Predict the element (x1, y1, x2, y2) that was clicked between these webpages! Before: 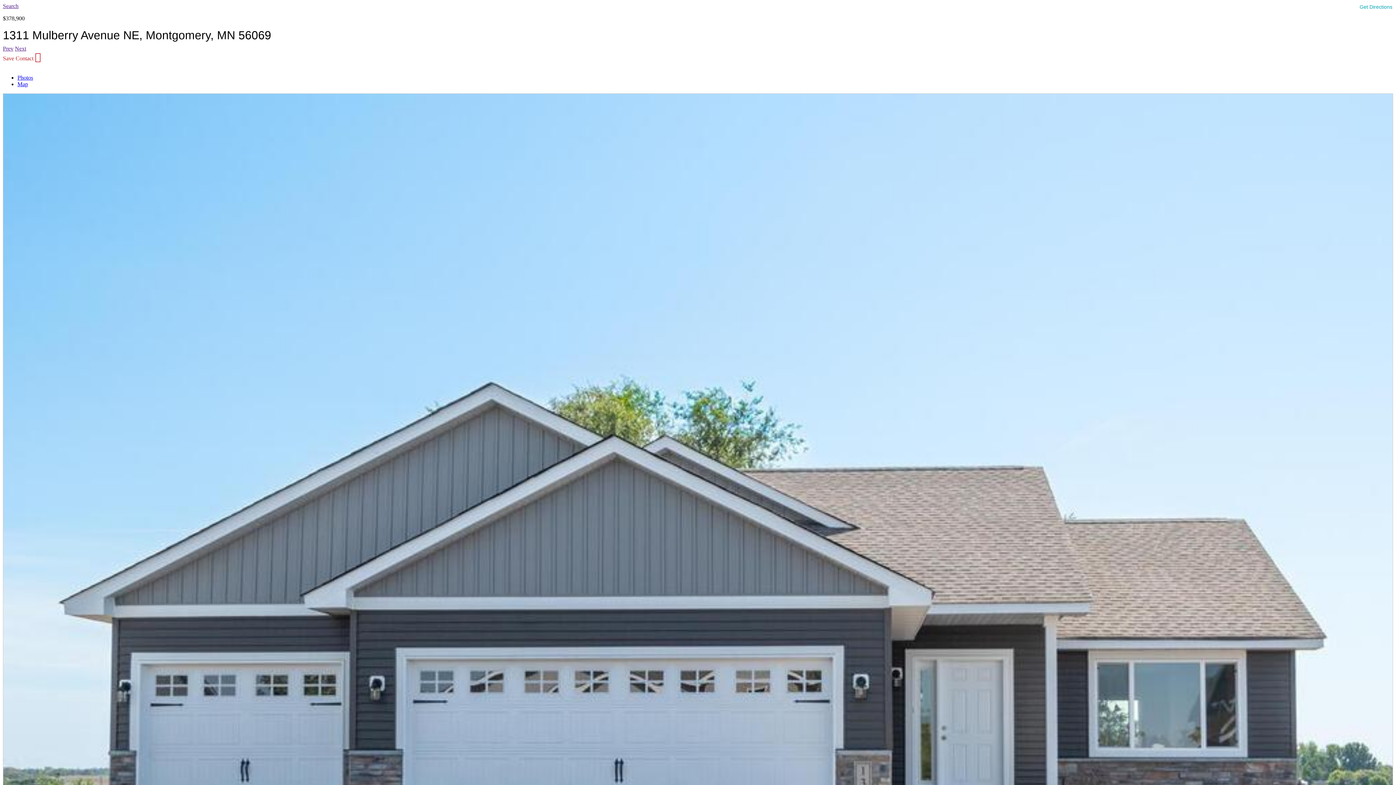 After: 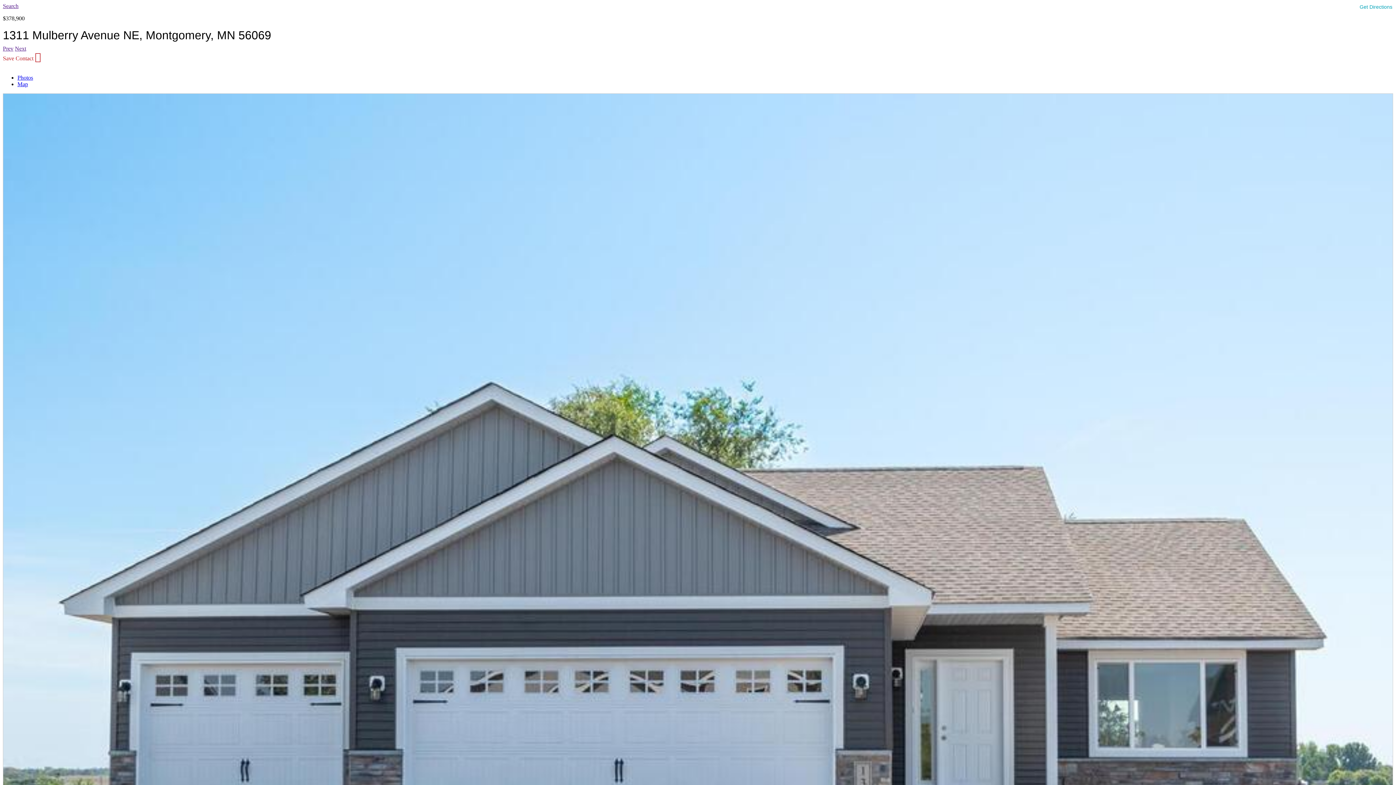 Action: label: Contact bbox: (15, 55, 33, 61)